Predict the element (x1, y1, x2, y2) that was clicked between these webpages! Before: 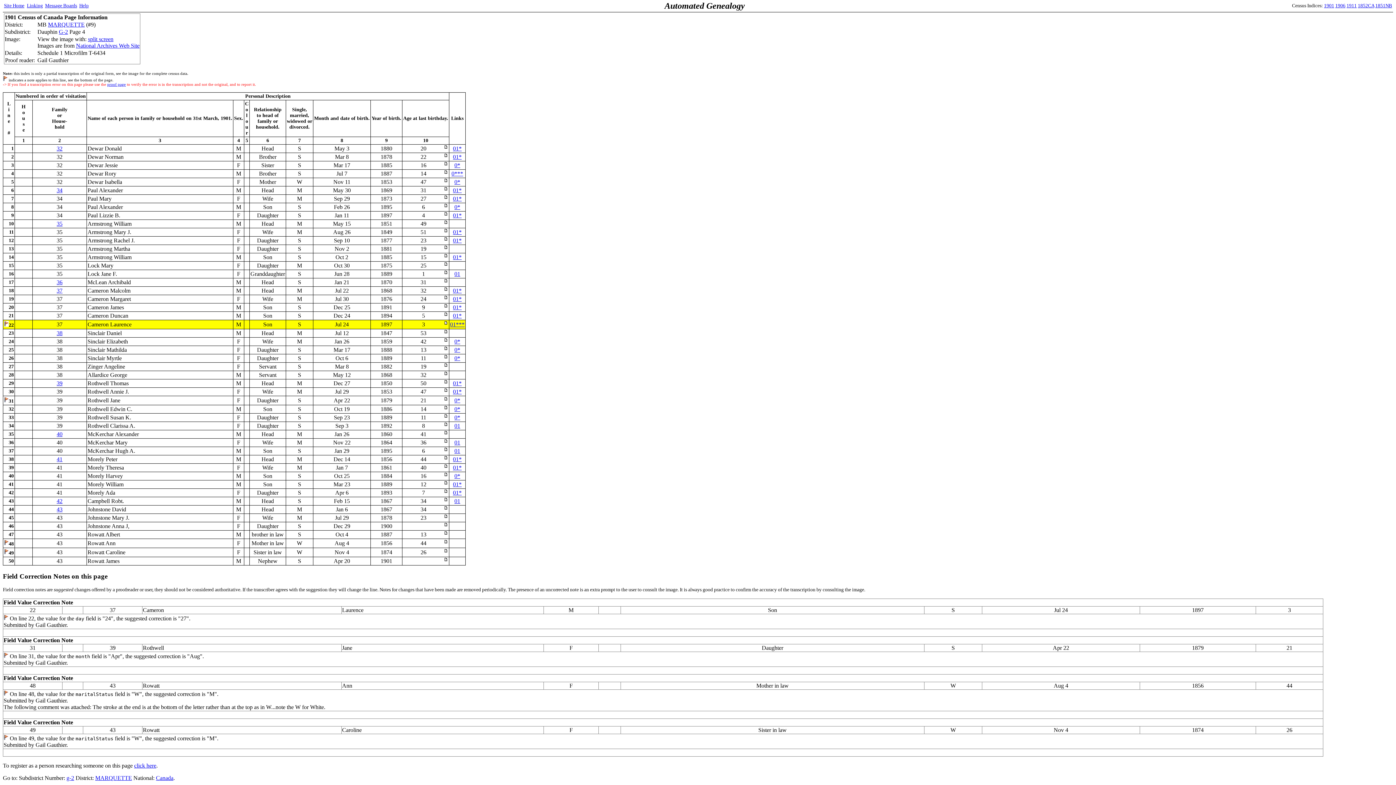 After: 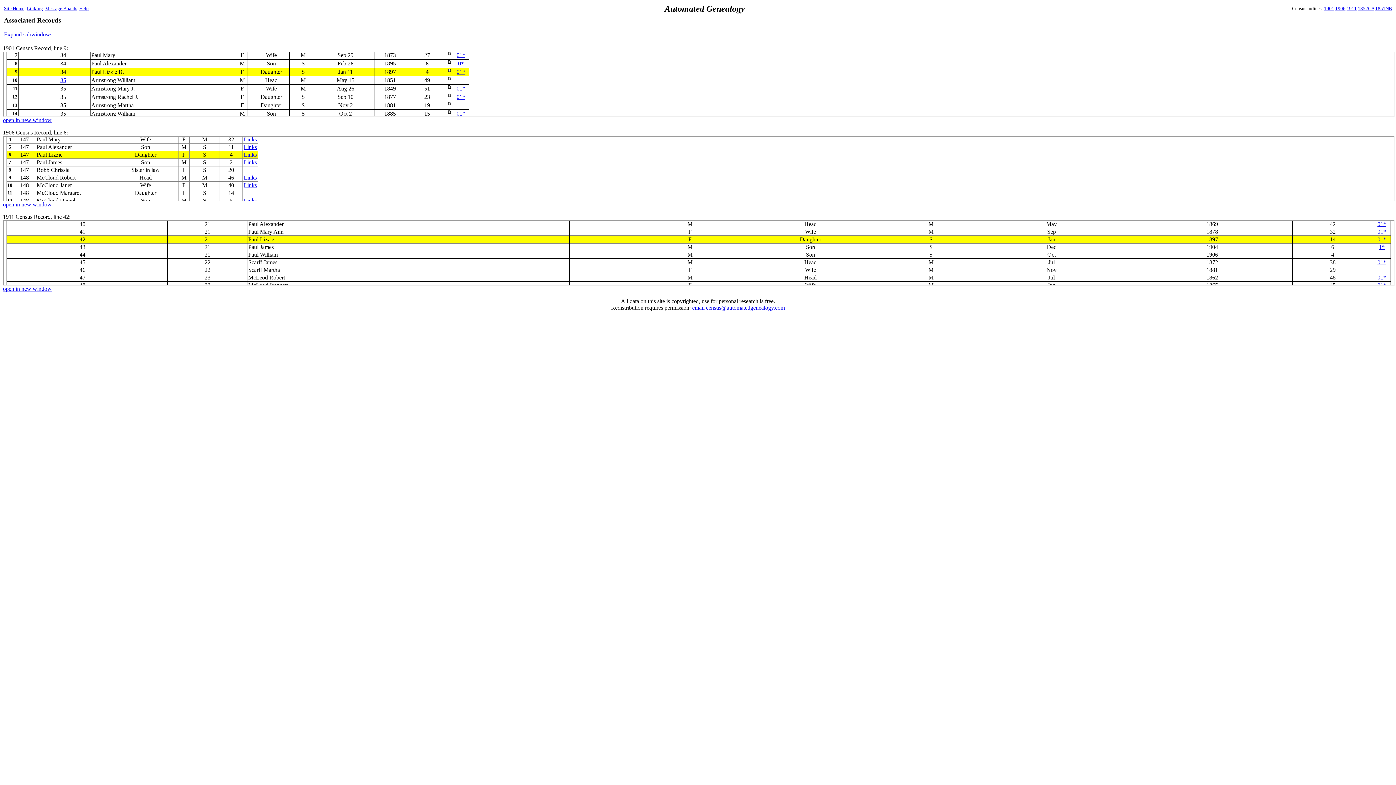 Action: bbox: (453, 212, 461, 218) label: 01*